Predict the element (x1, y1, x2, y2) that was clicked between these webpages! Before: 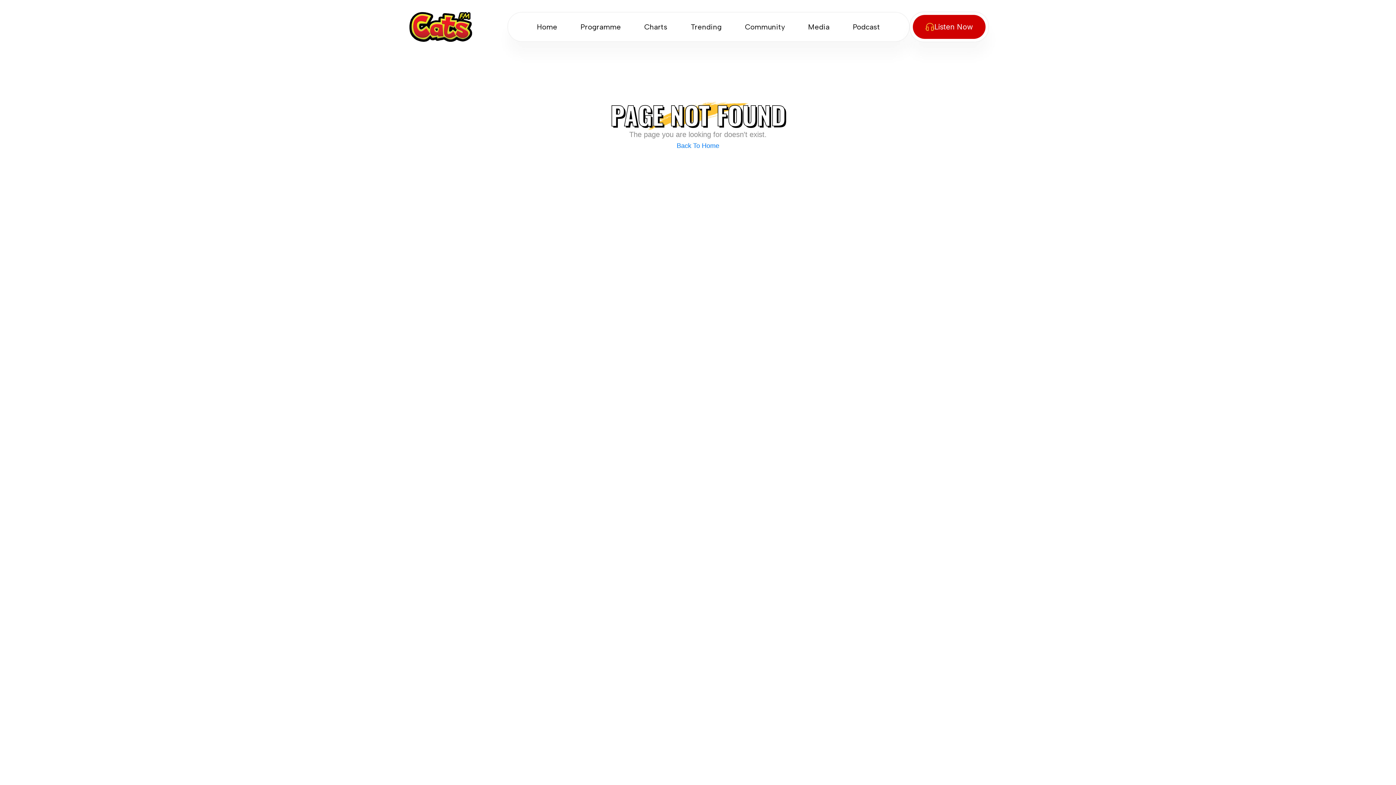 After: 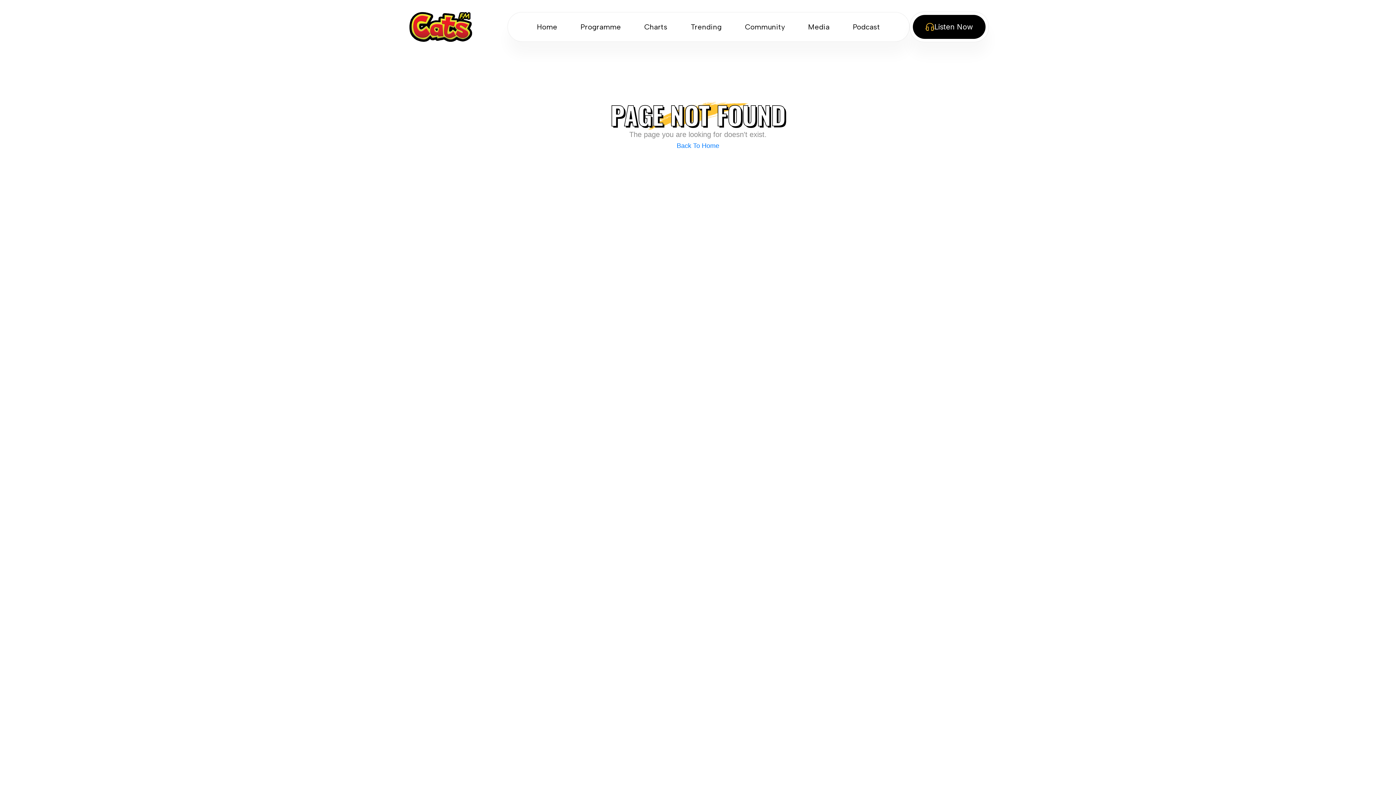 Action: bbox: (913, 14, 985, 38) label: Listen Now